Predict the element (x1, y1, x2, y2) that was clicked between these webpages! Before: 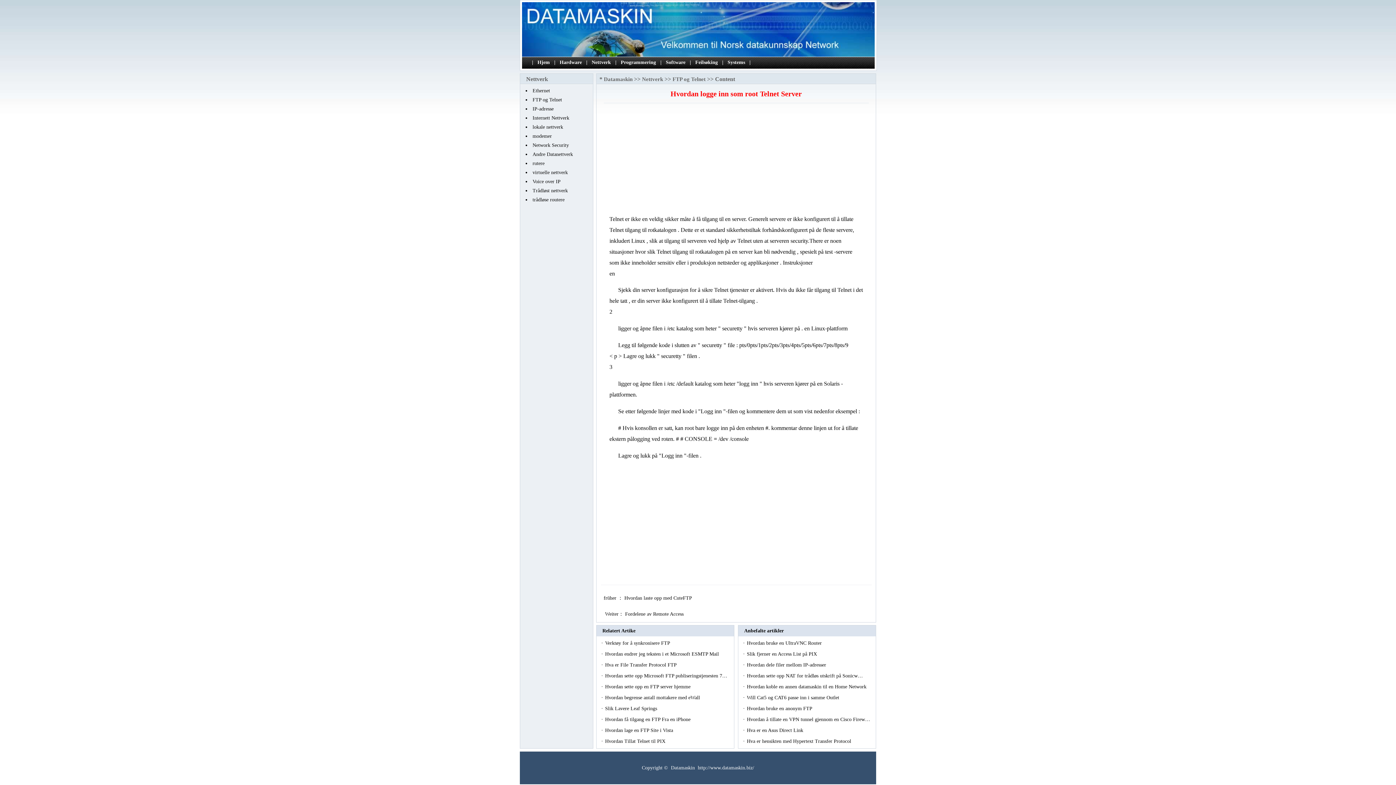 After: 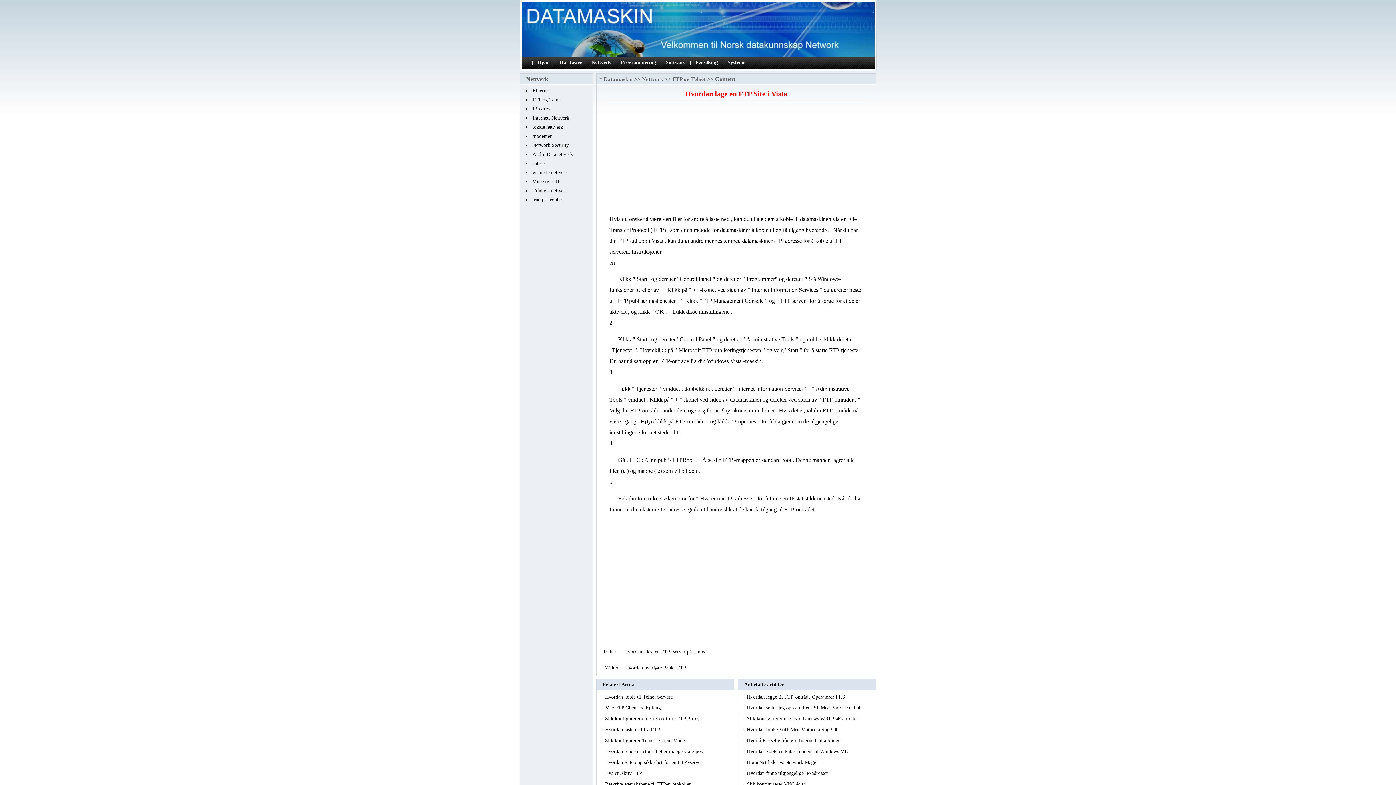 Action: bbox: (605, 728, 674, 733) label: Hvordan lage en FTP Site i Vista 